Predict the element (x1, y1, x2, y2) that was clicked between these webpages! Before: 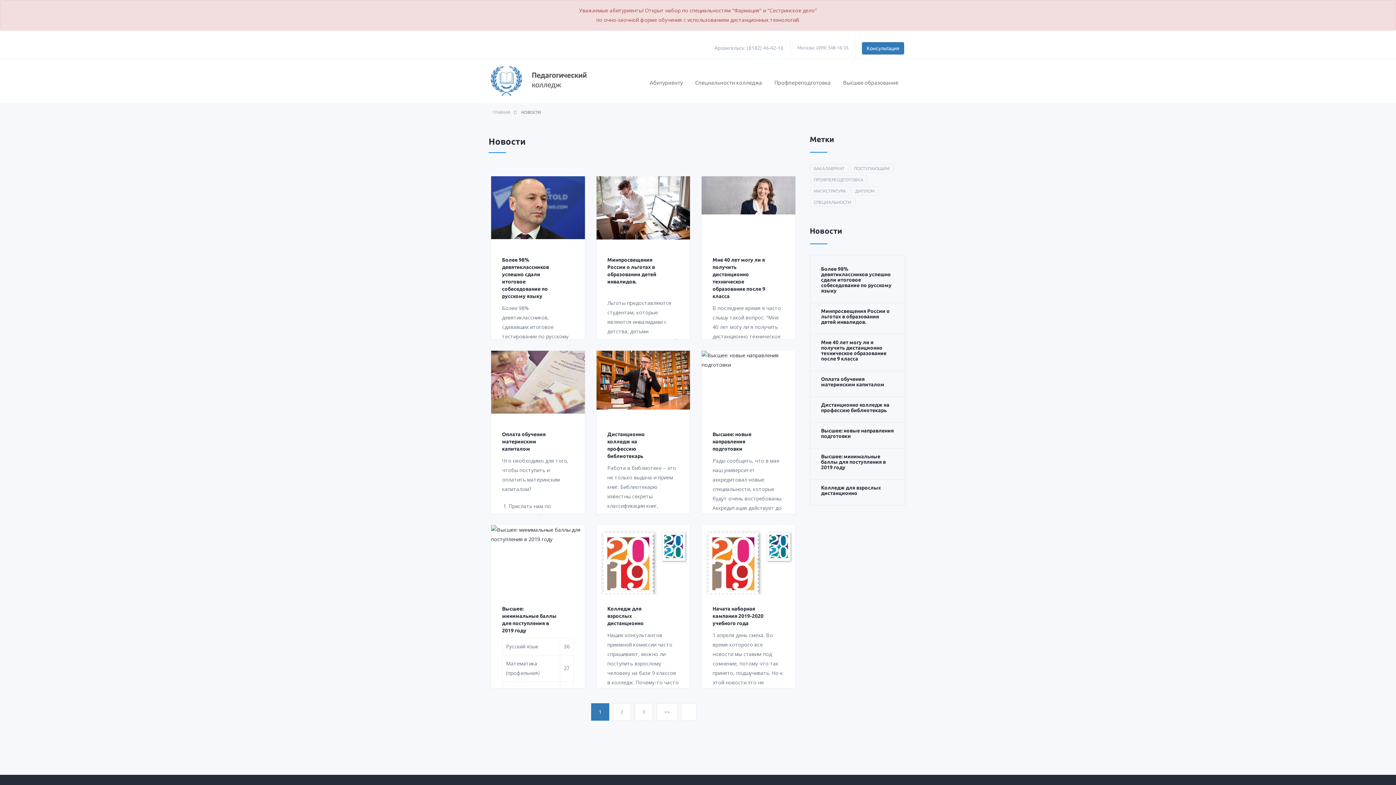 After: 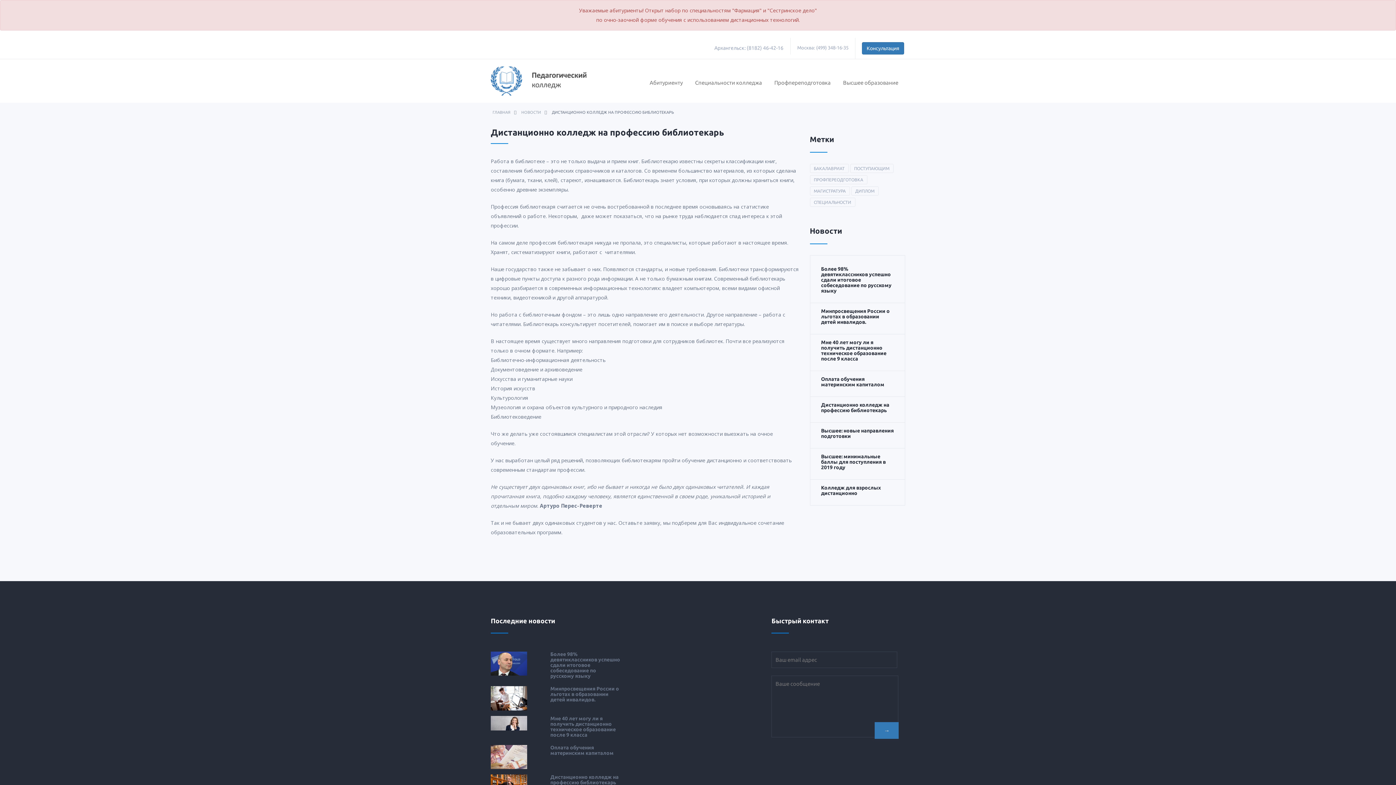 Action: bbox: (596, 350, 690, 419)